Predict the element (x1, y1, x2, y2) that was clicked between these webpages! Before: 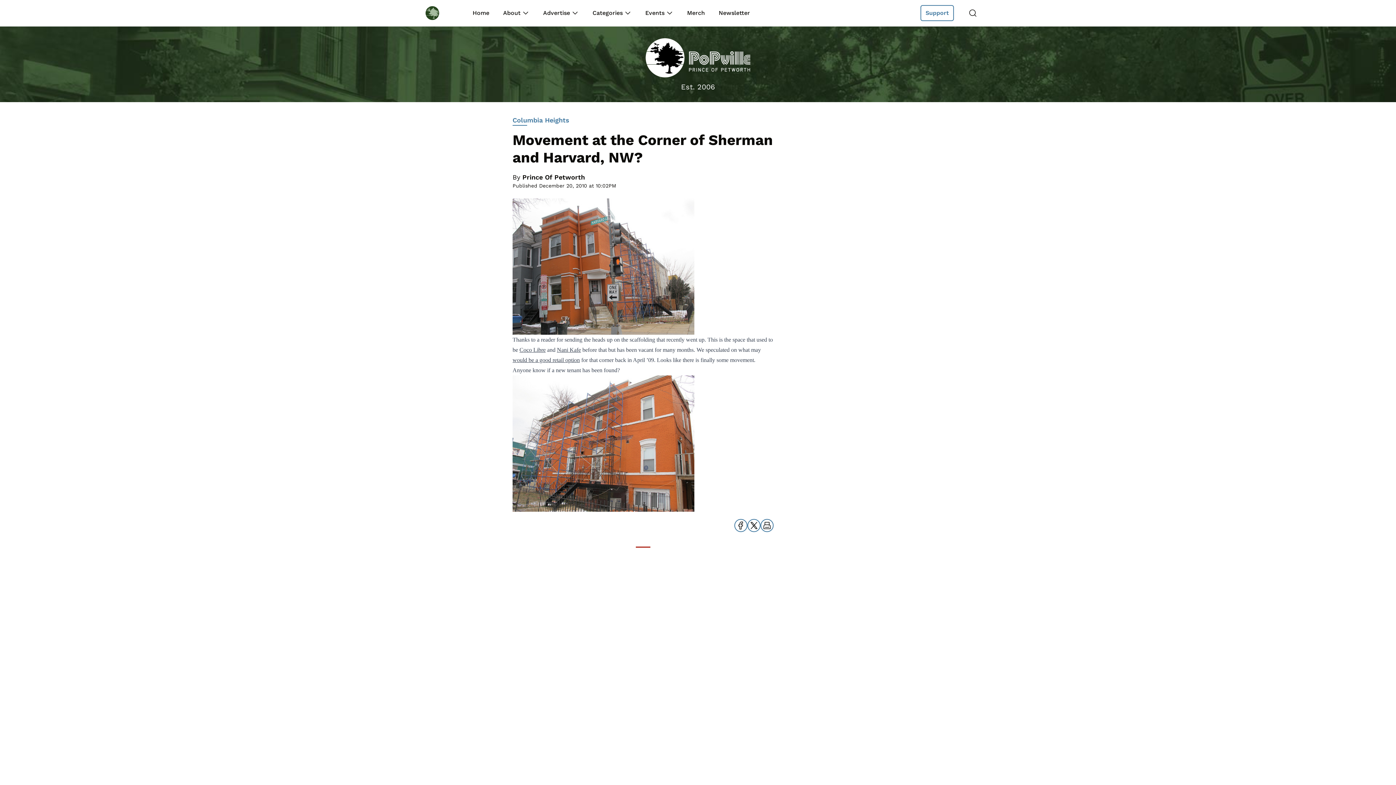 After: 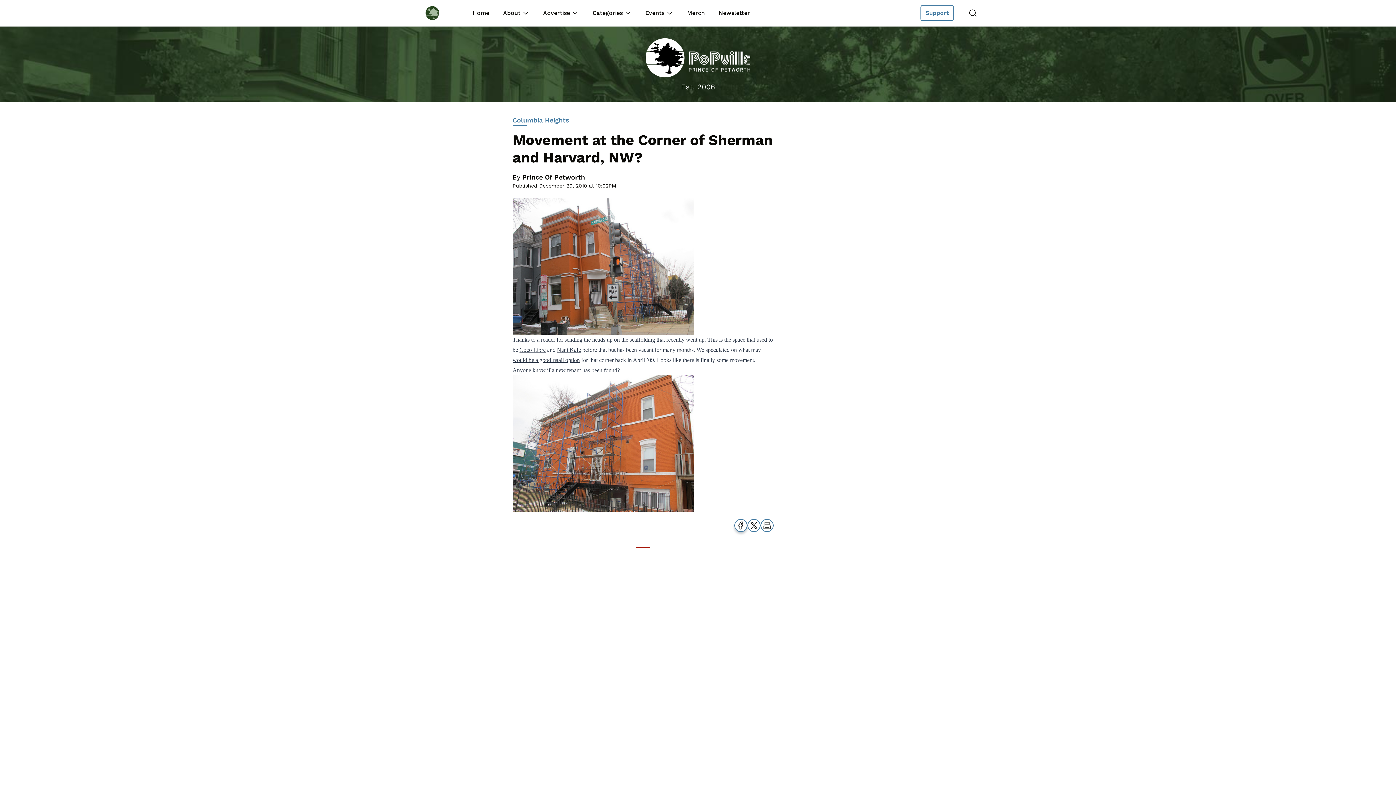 Action: bbox: (734, 519, 747, 532) label: Share on Facebook